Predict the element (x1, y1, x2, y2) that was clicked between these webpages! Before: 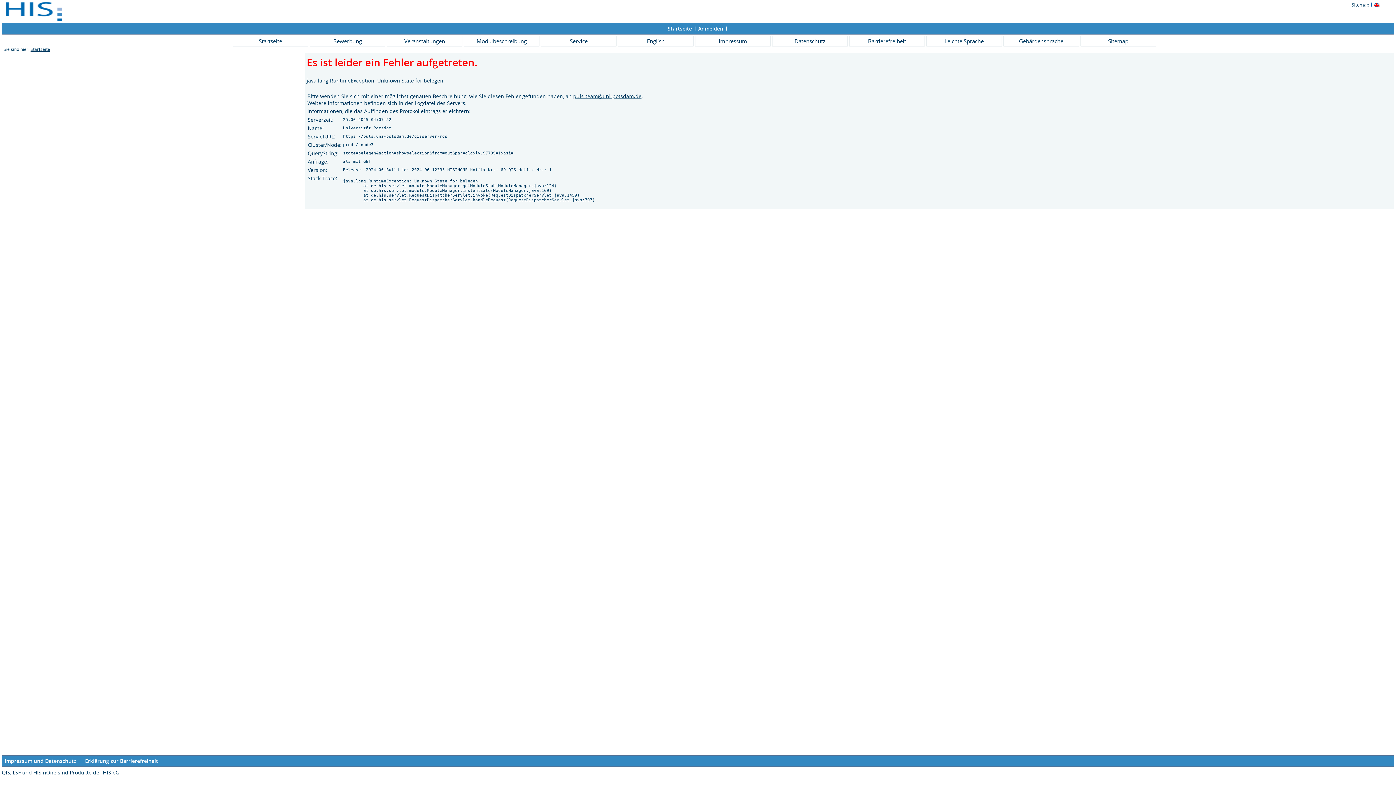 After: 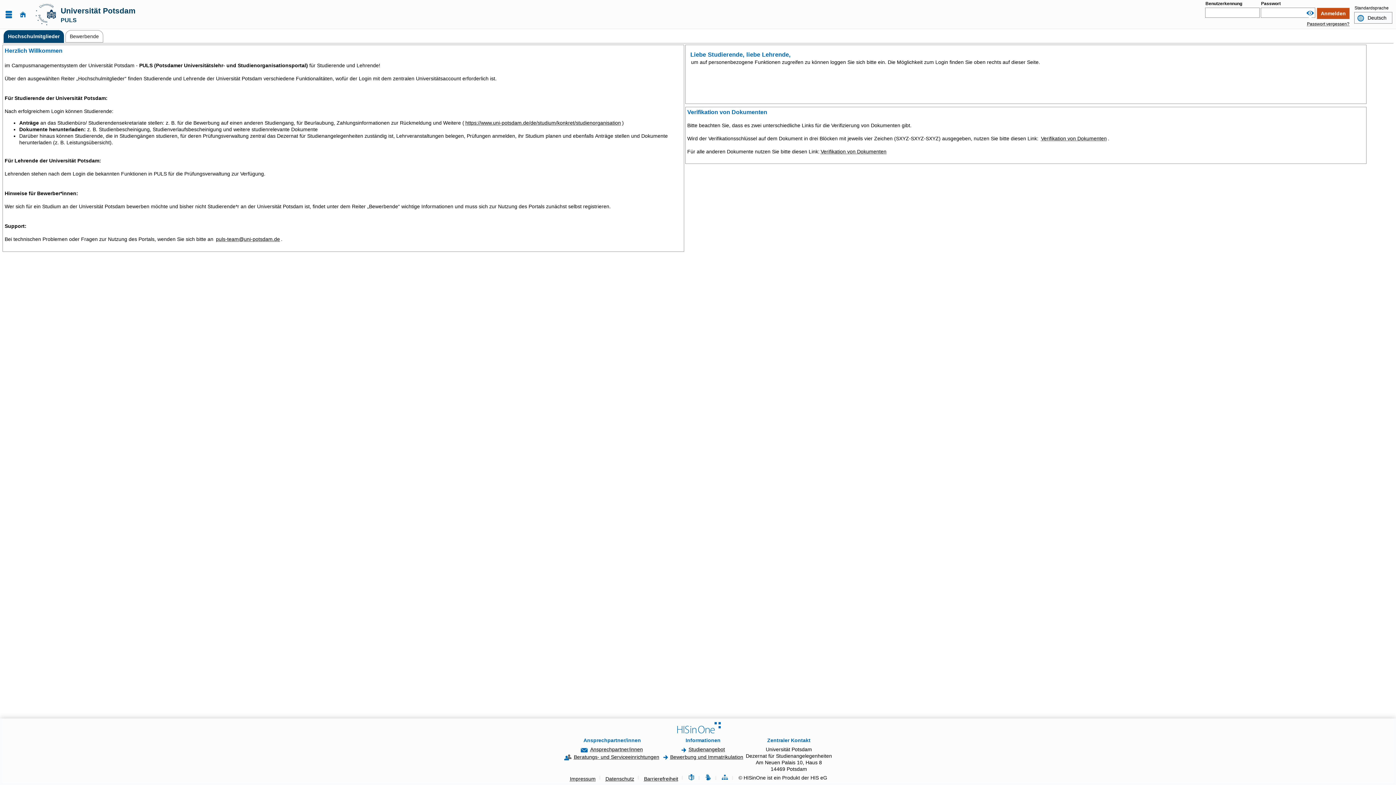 Action: label: Modulbeschreibung bbox: (464, 35, 539, 46)